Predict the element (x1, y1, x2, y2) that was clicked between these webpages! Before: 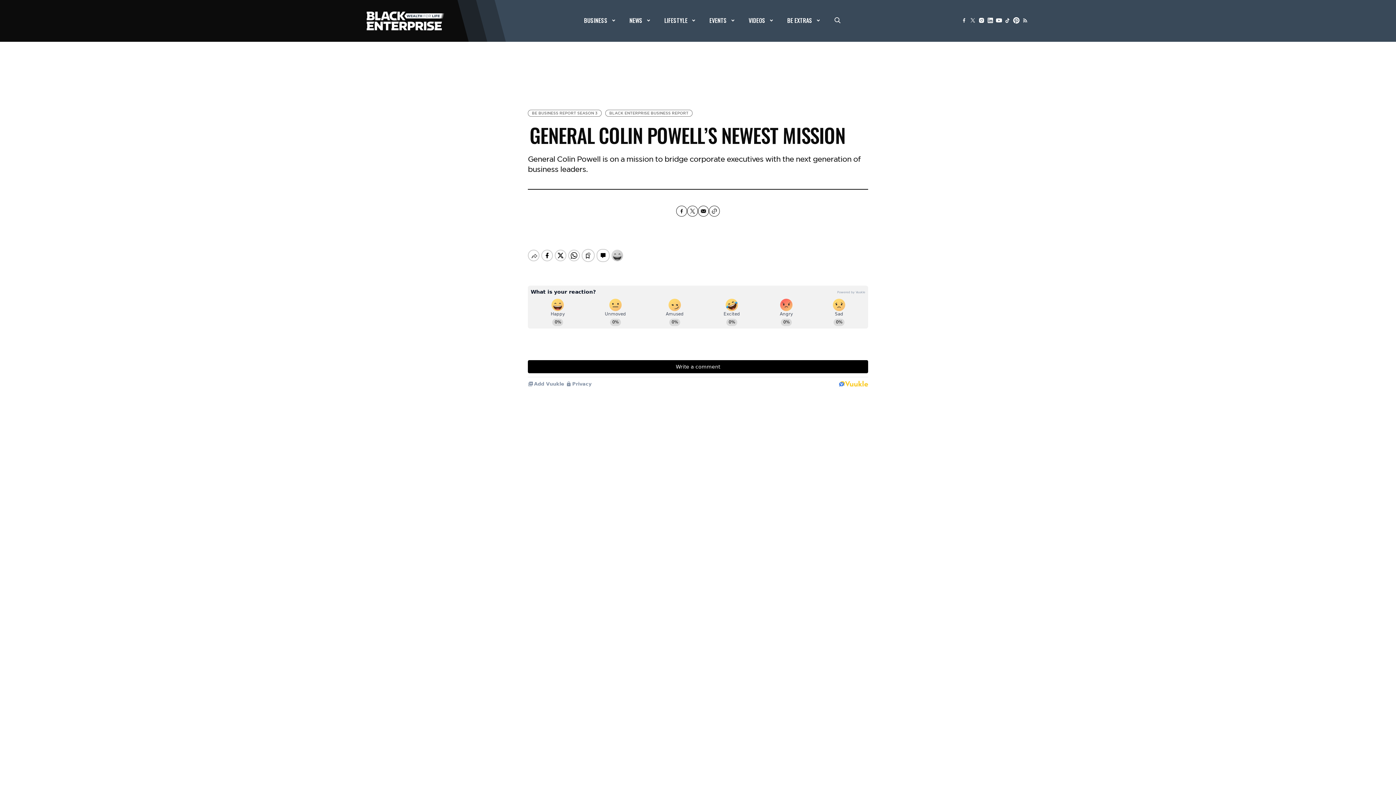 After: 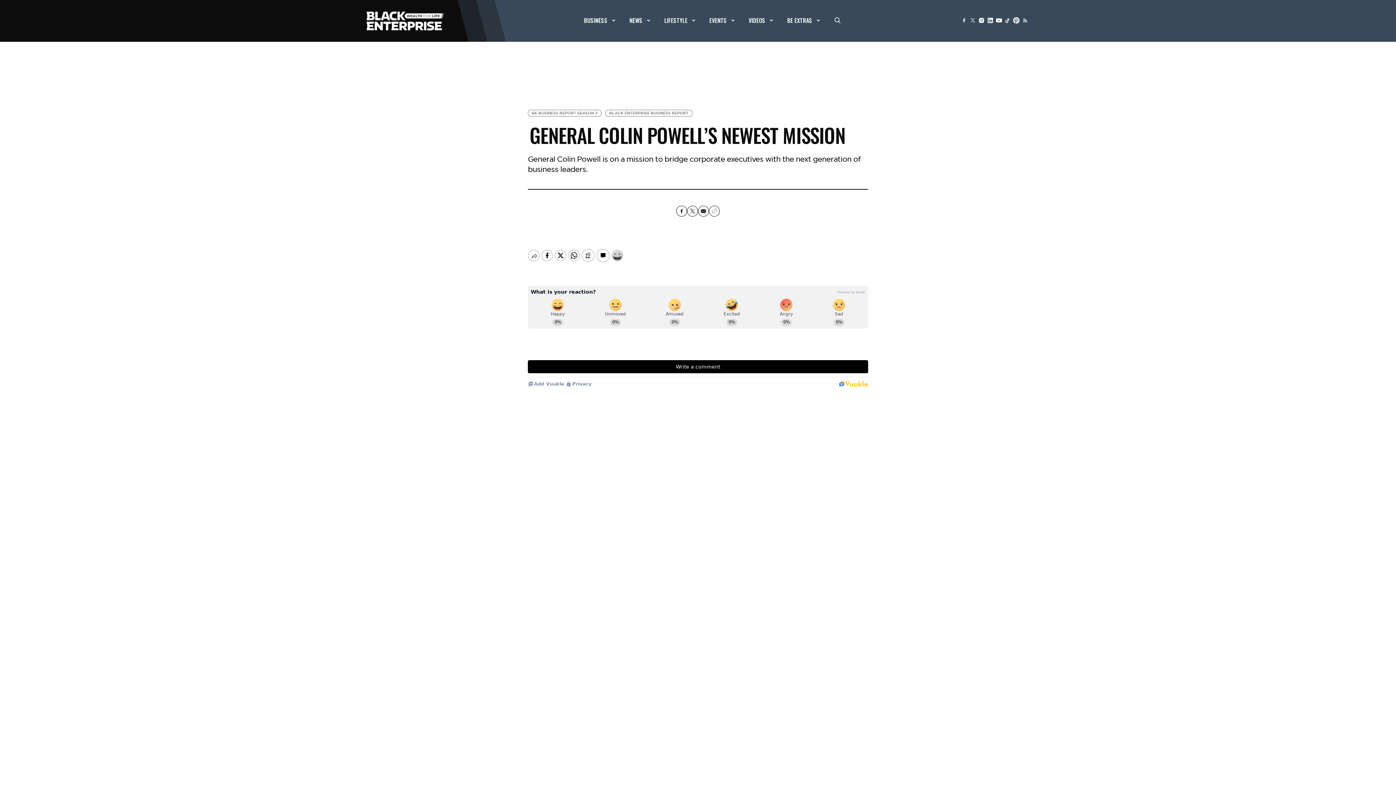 Action: bbox: (709, 206, 719, 216)